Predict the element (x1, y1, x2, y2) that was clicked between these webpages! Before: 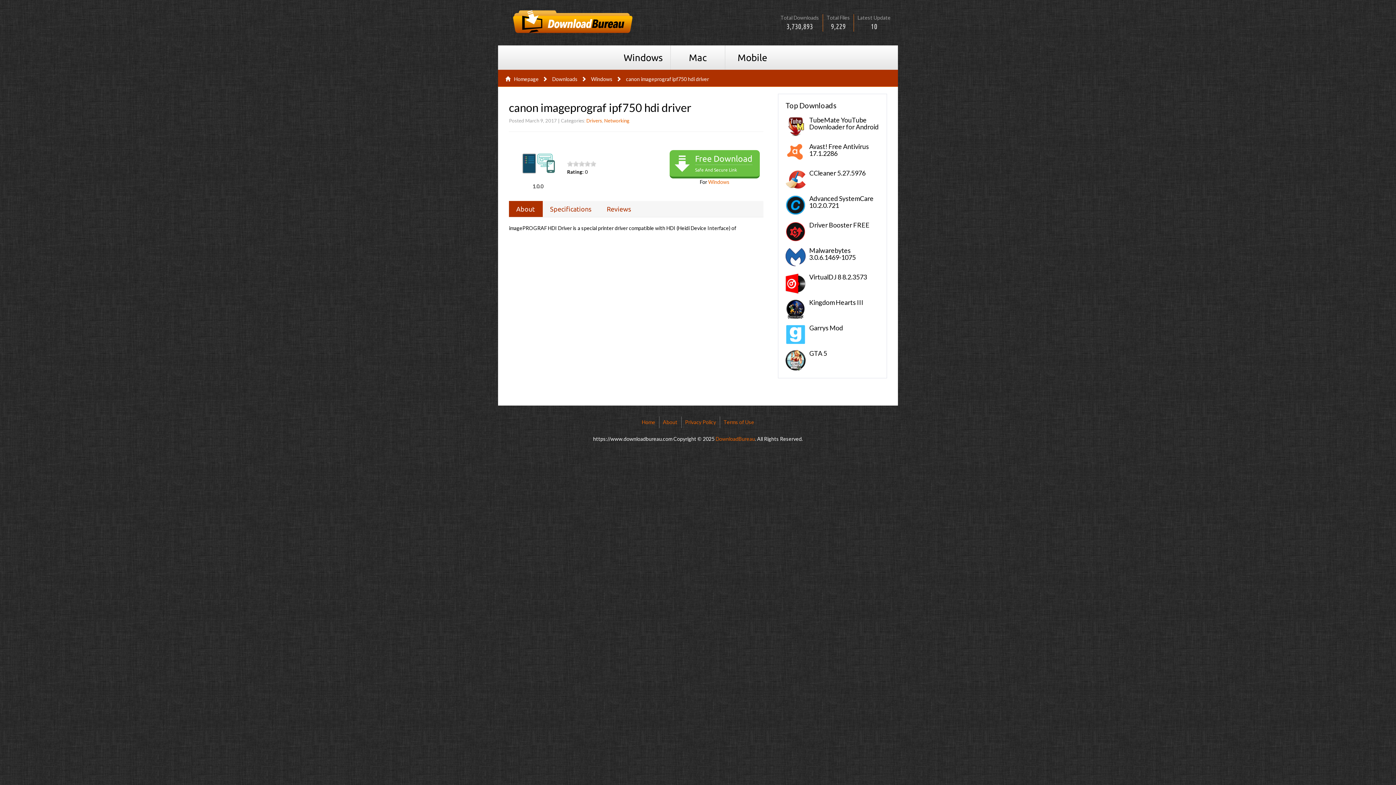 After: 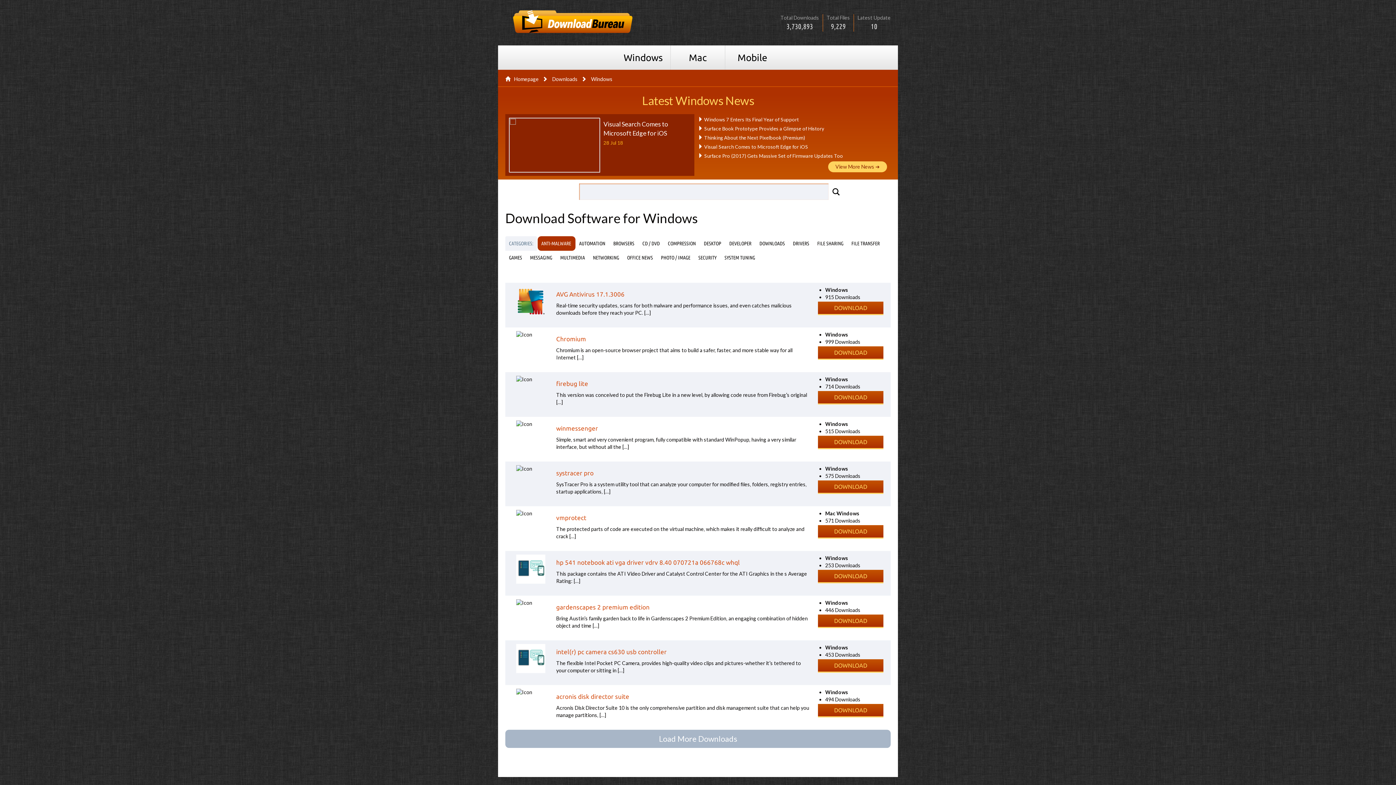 Action: bbox: (616, 45, 670, 69) label: Windows